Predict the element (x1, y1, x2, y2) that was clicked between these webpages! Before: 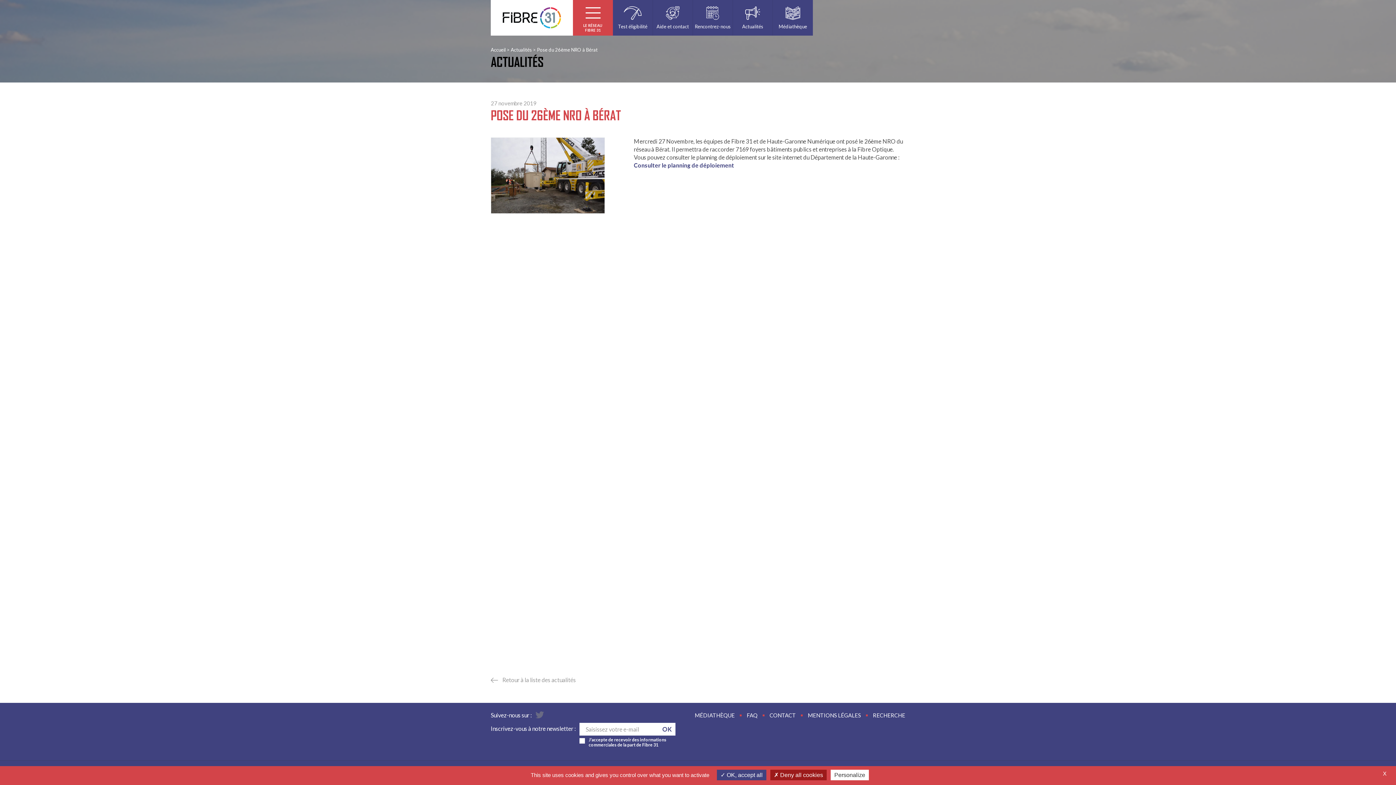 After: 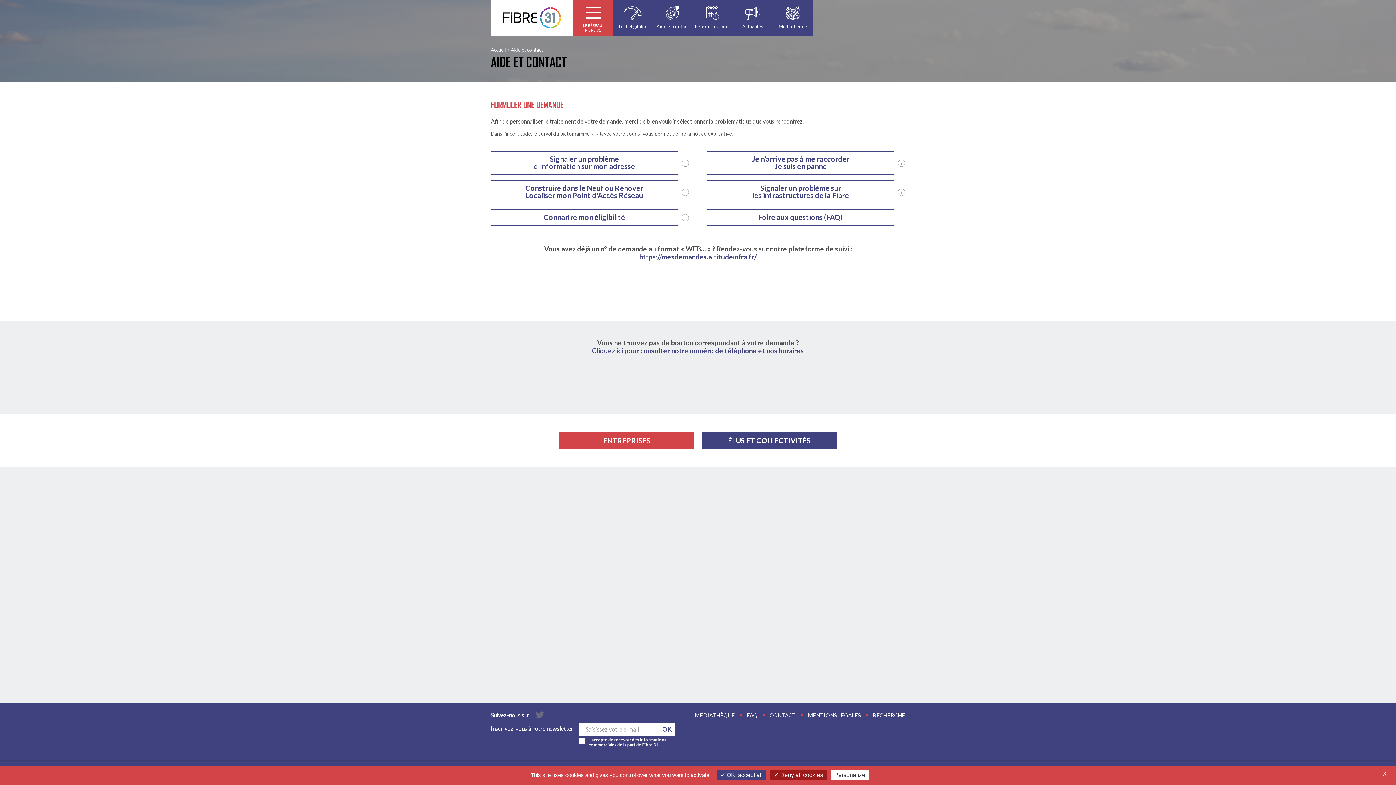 Action: label: CONTACT bbox: (769, 711, 796, 719)